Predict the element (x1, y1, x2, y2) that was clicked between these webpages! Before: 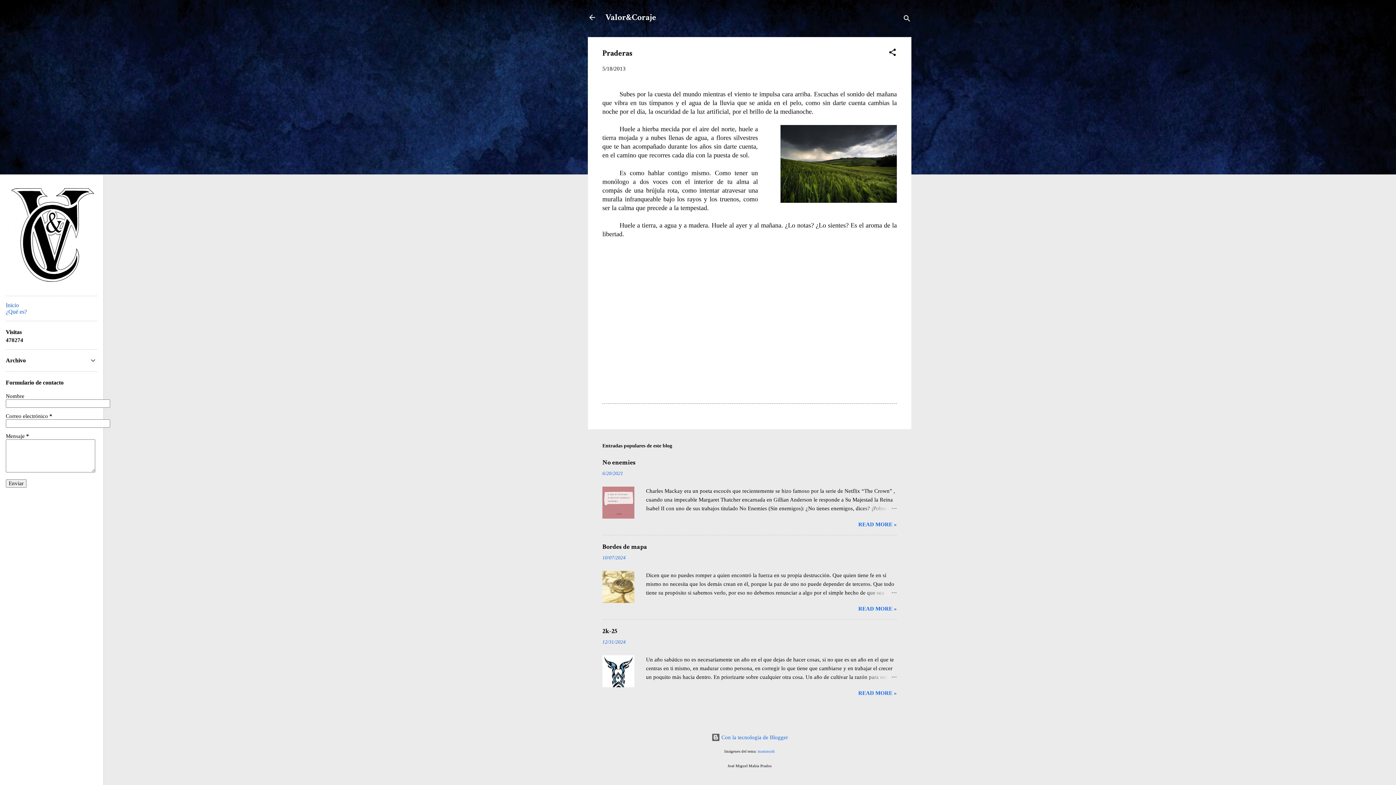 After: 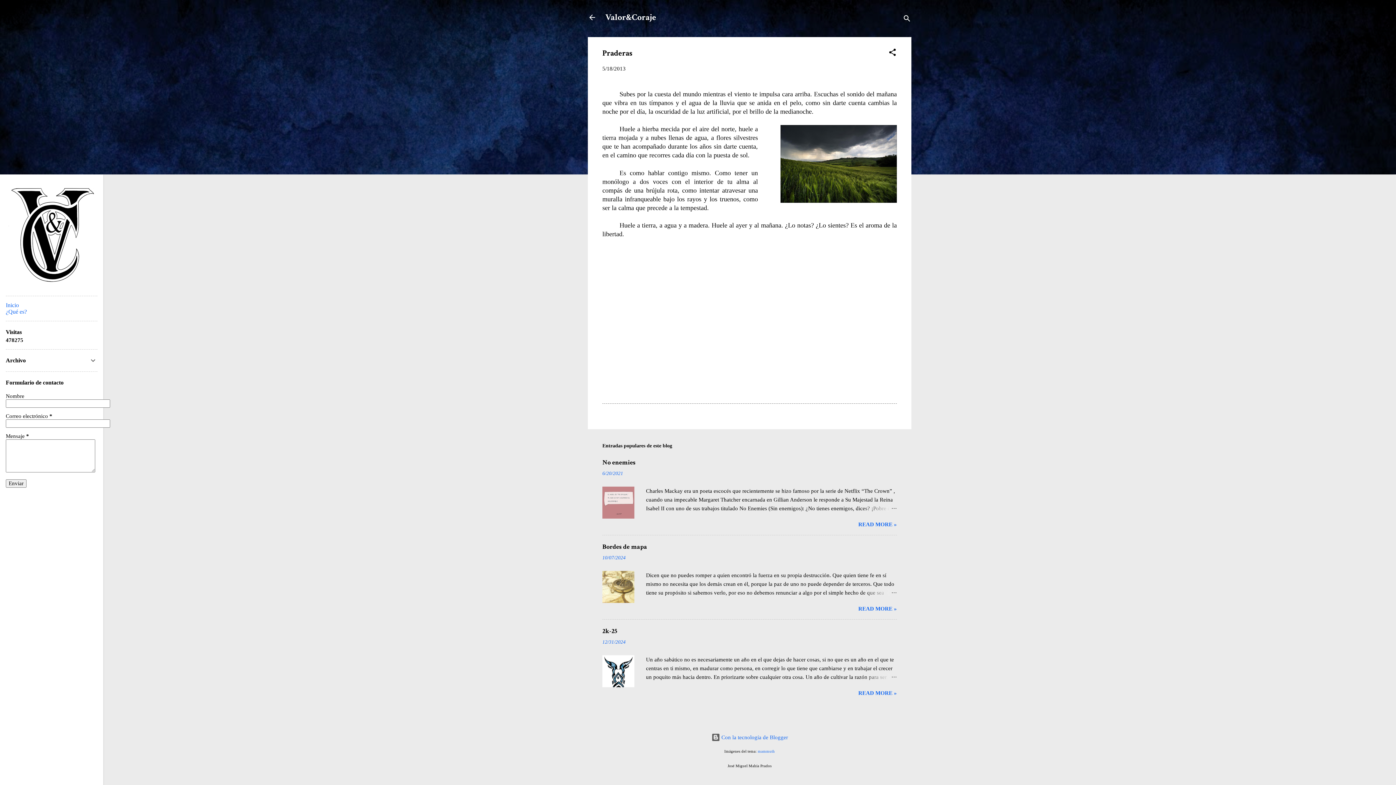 Action: label: 5/18/2013 bbox: (602, 65, 625, 71)